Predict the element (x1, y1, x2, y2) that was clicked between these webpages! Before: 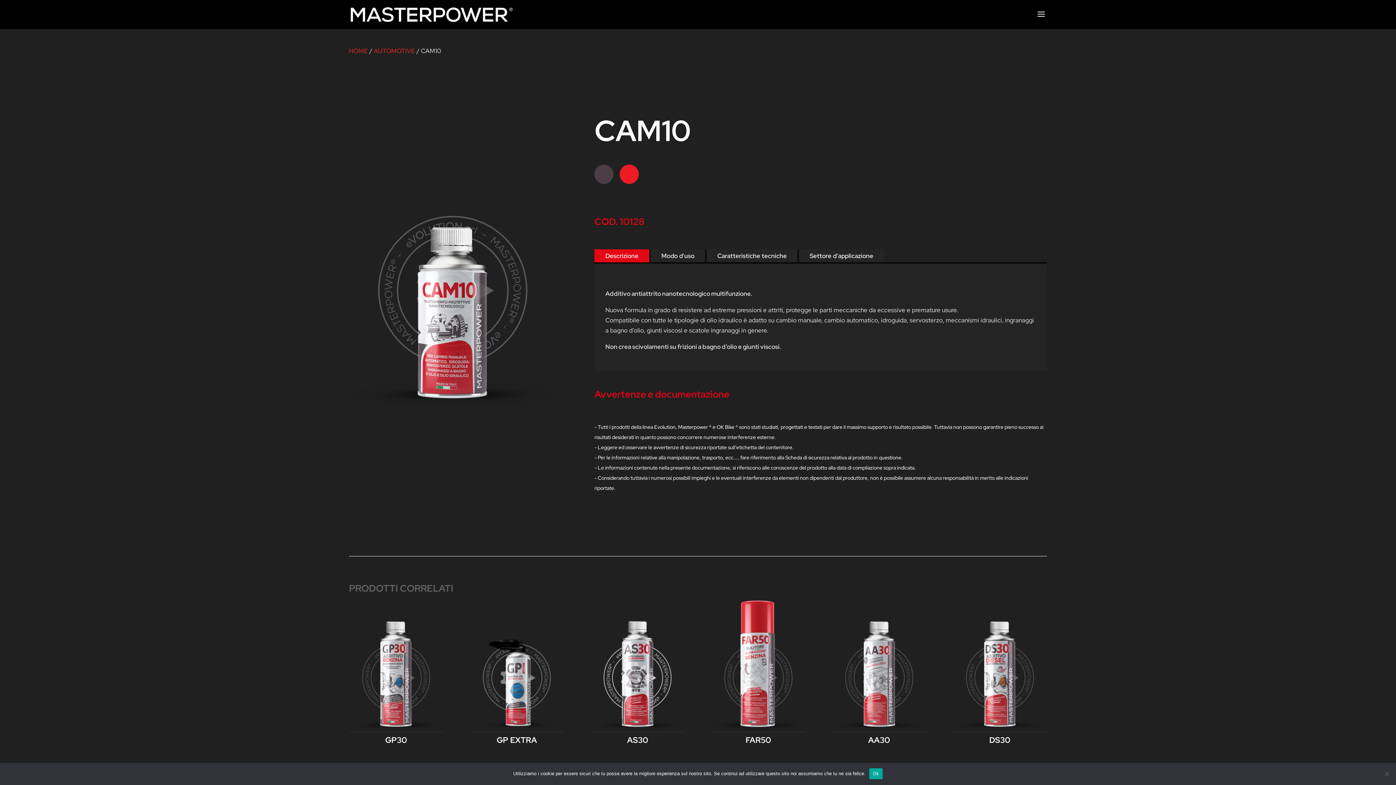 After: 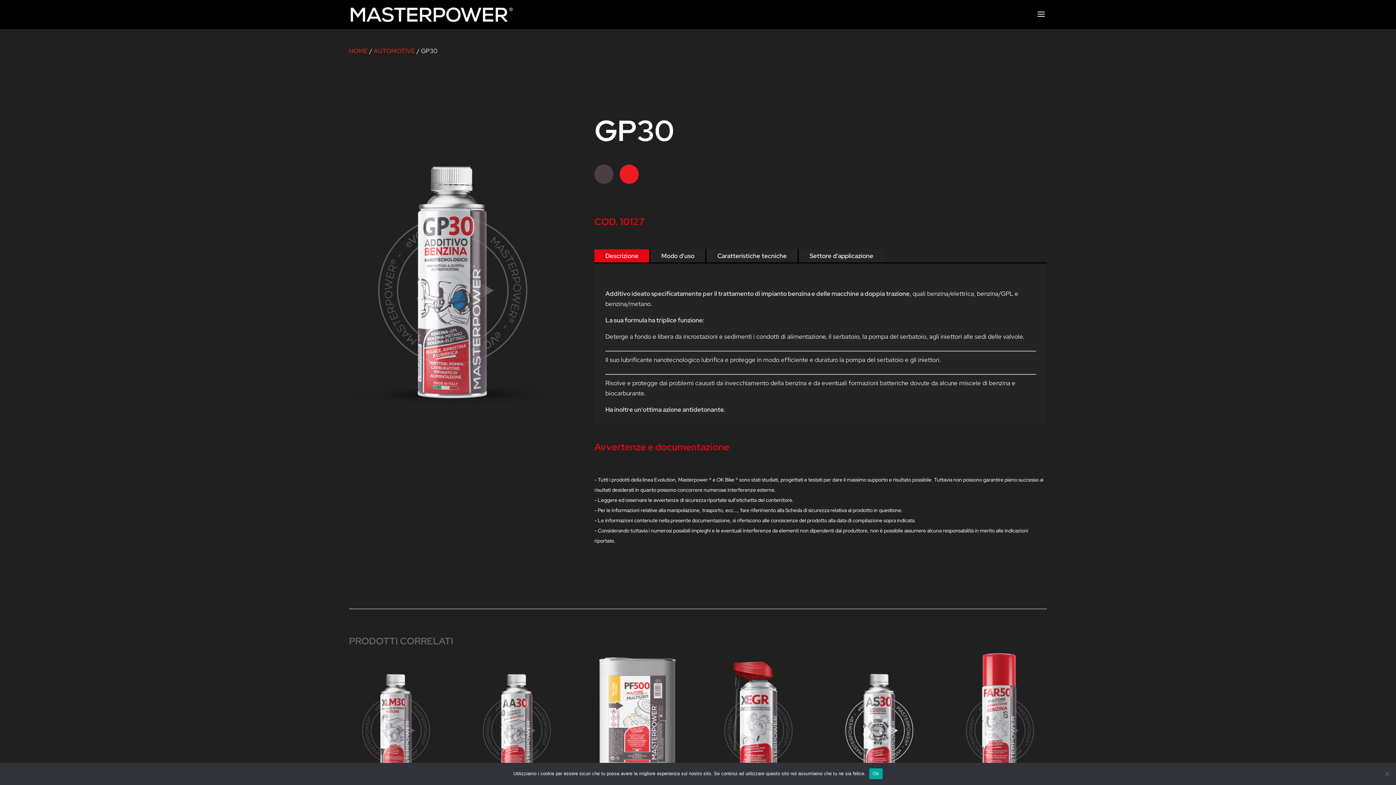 Action: label: GP30 bbox: (349, 599, 443, 748)